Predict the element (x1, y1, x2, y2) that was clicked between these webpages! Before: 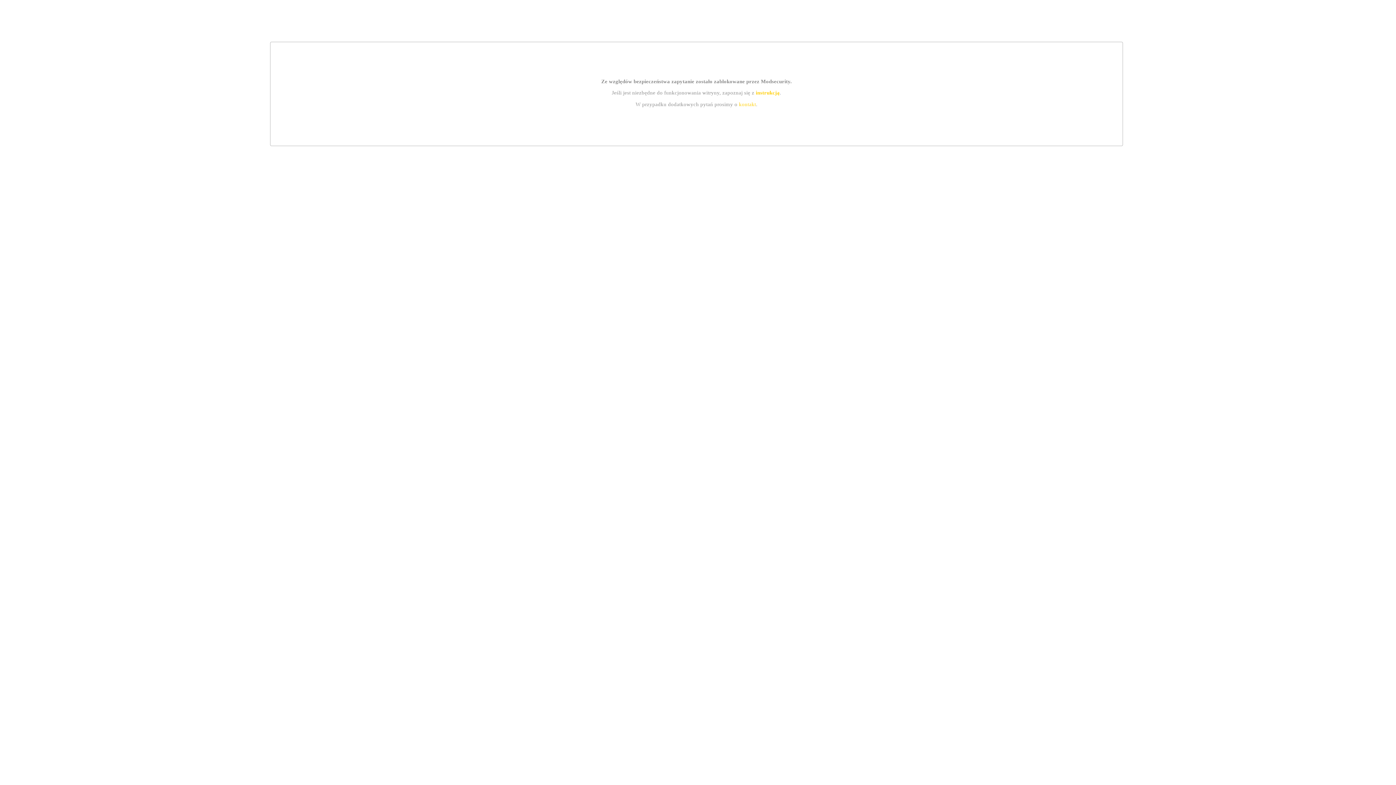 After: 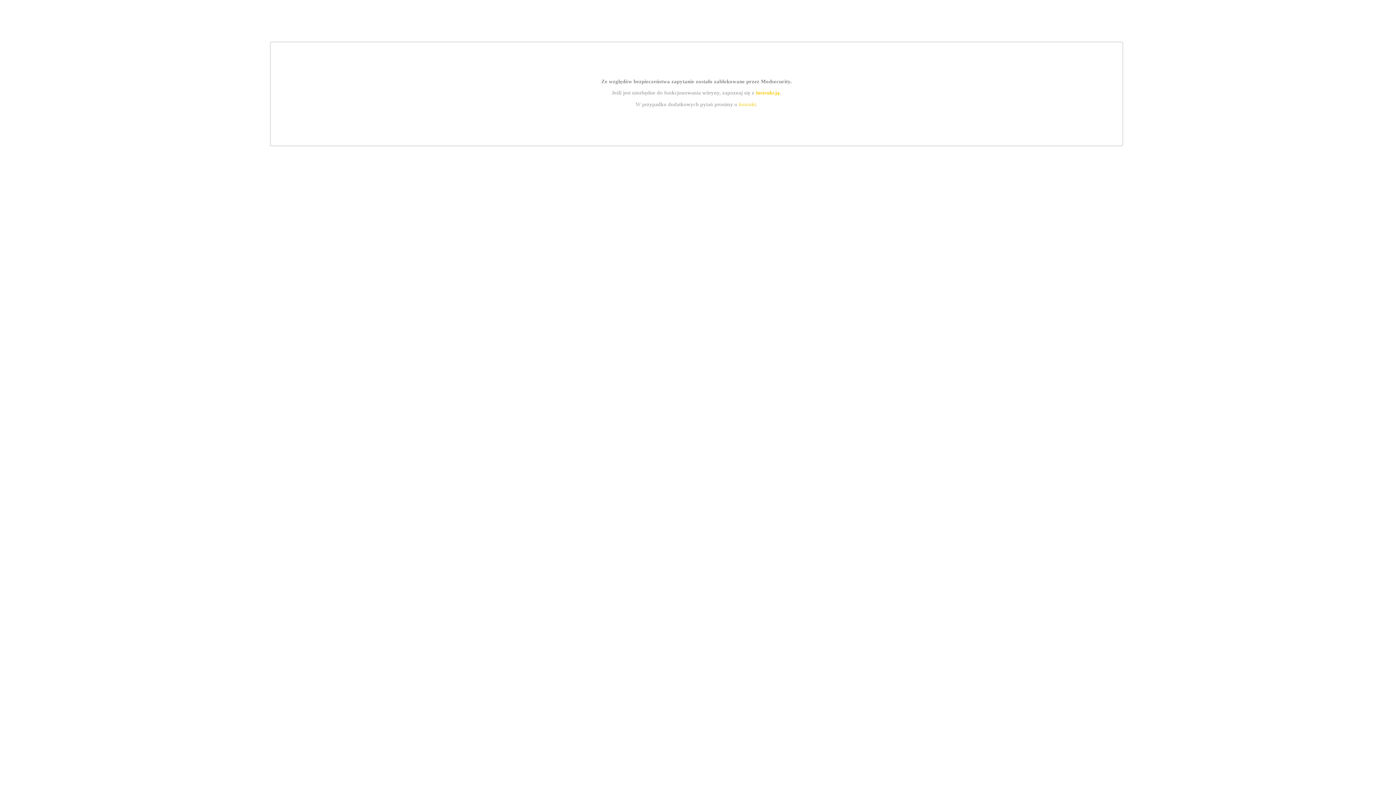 Action: bbox: (739, 101, 756, 107) label: kontakt